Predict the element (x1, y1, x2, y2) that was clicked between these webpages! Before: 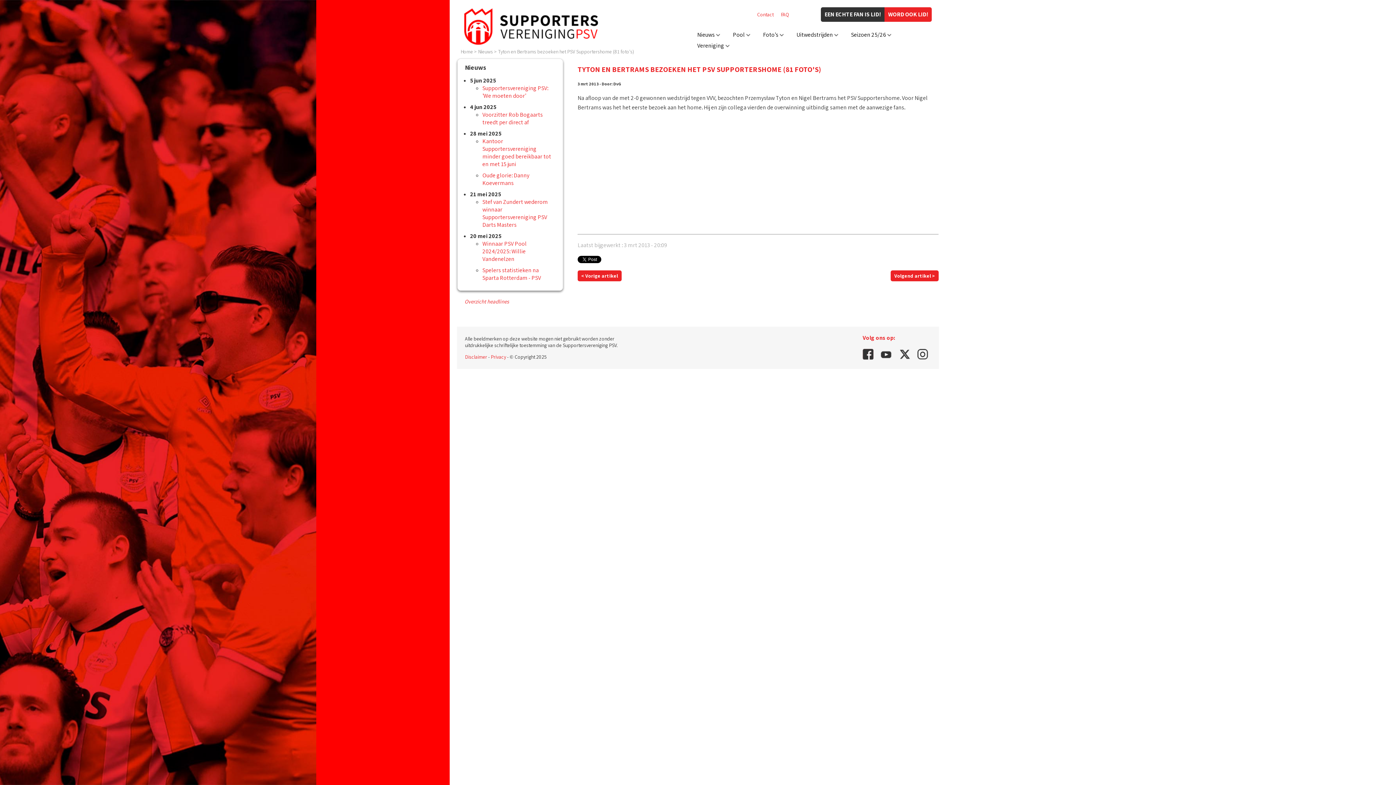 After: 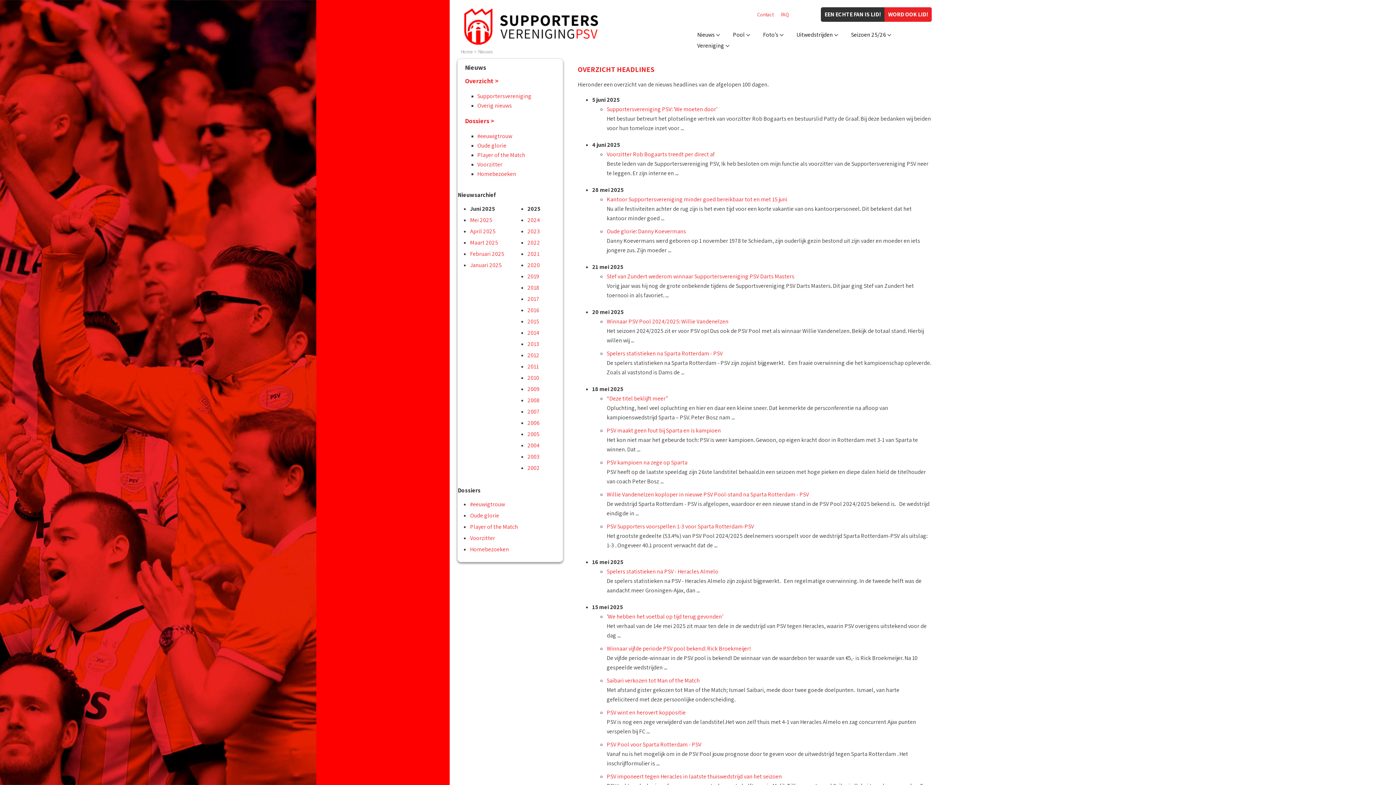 Action: label: Overzicht headlines bbox: (464, 298, 509, 305)